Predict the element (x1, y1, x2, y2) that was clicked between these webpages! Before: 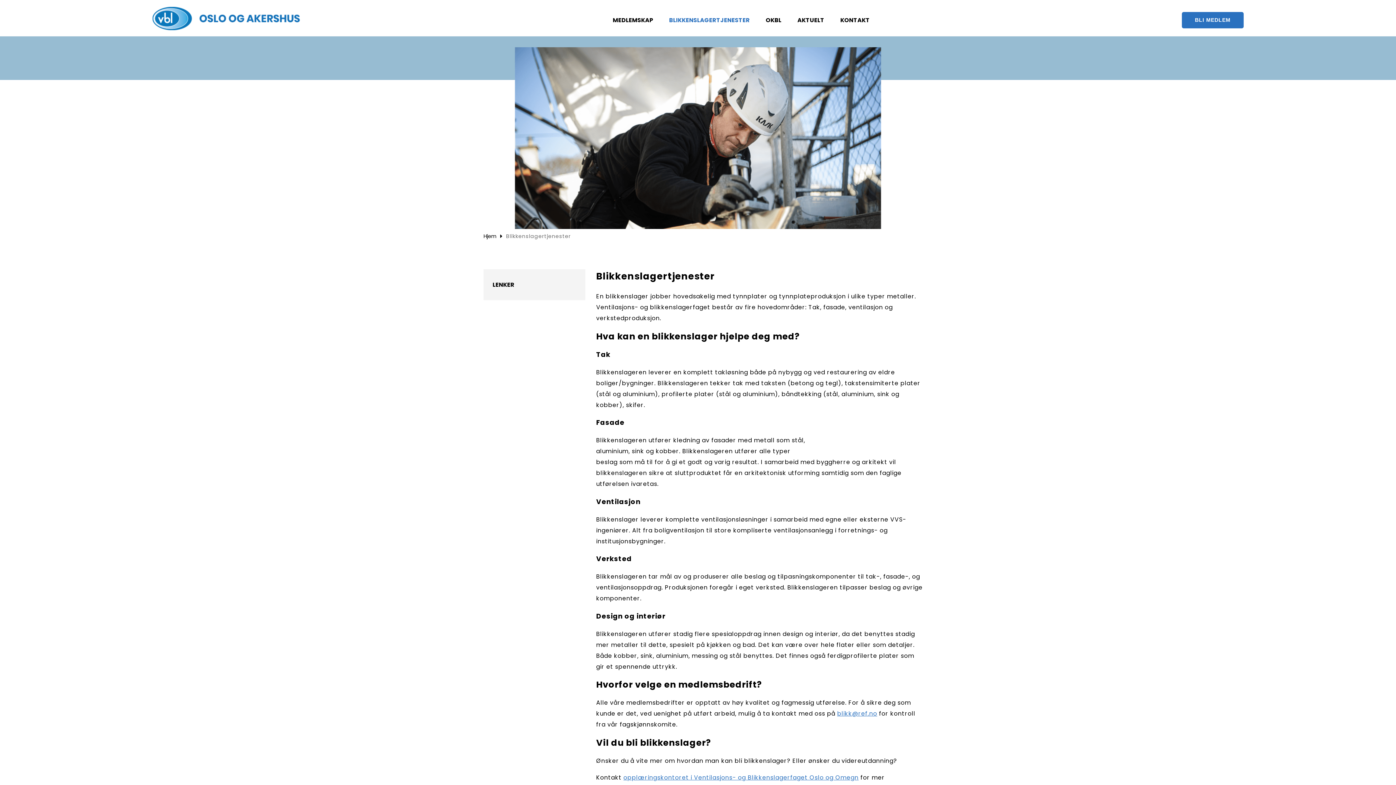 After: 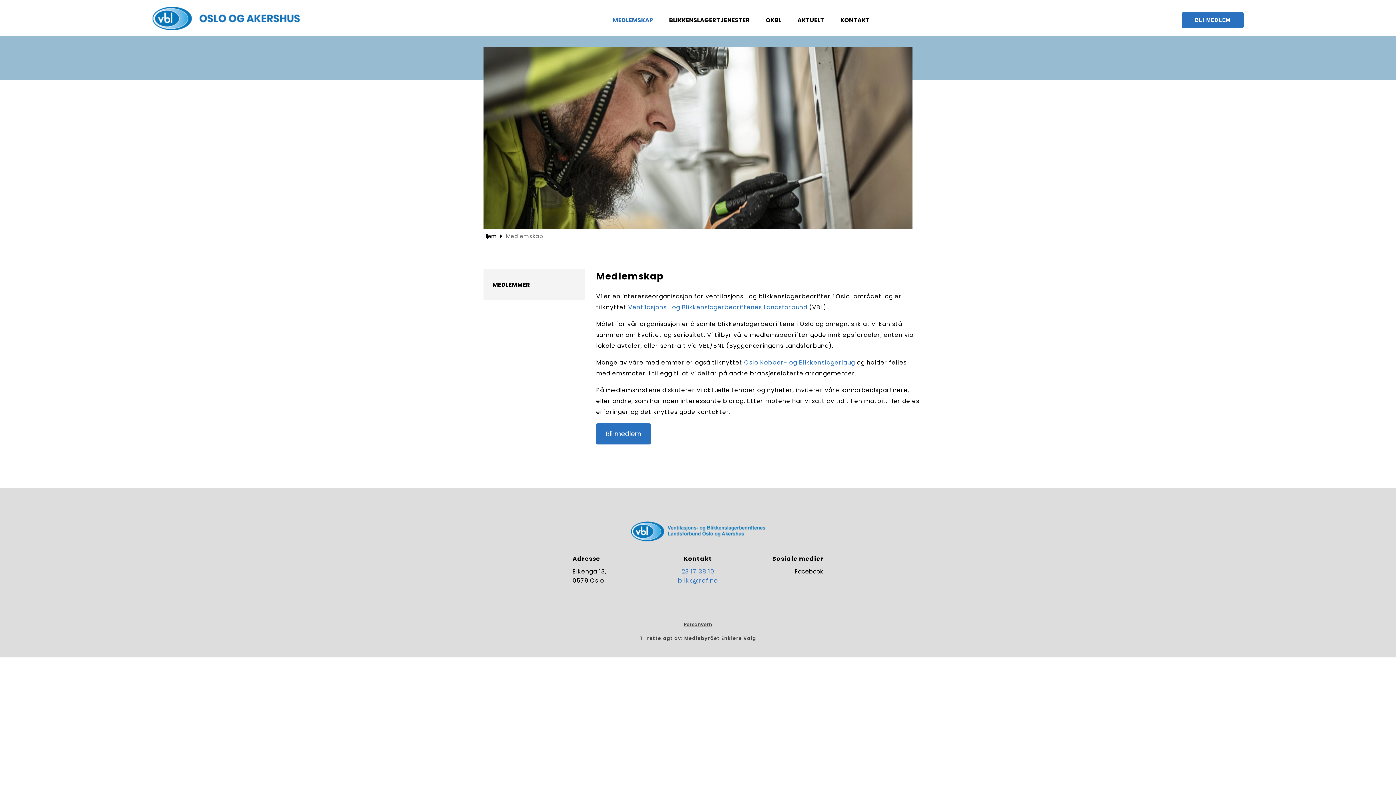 Action: bbox: (605, 15, 660, 24) label: MEDLEMSKAP